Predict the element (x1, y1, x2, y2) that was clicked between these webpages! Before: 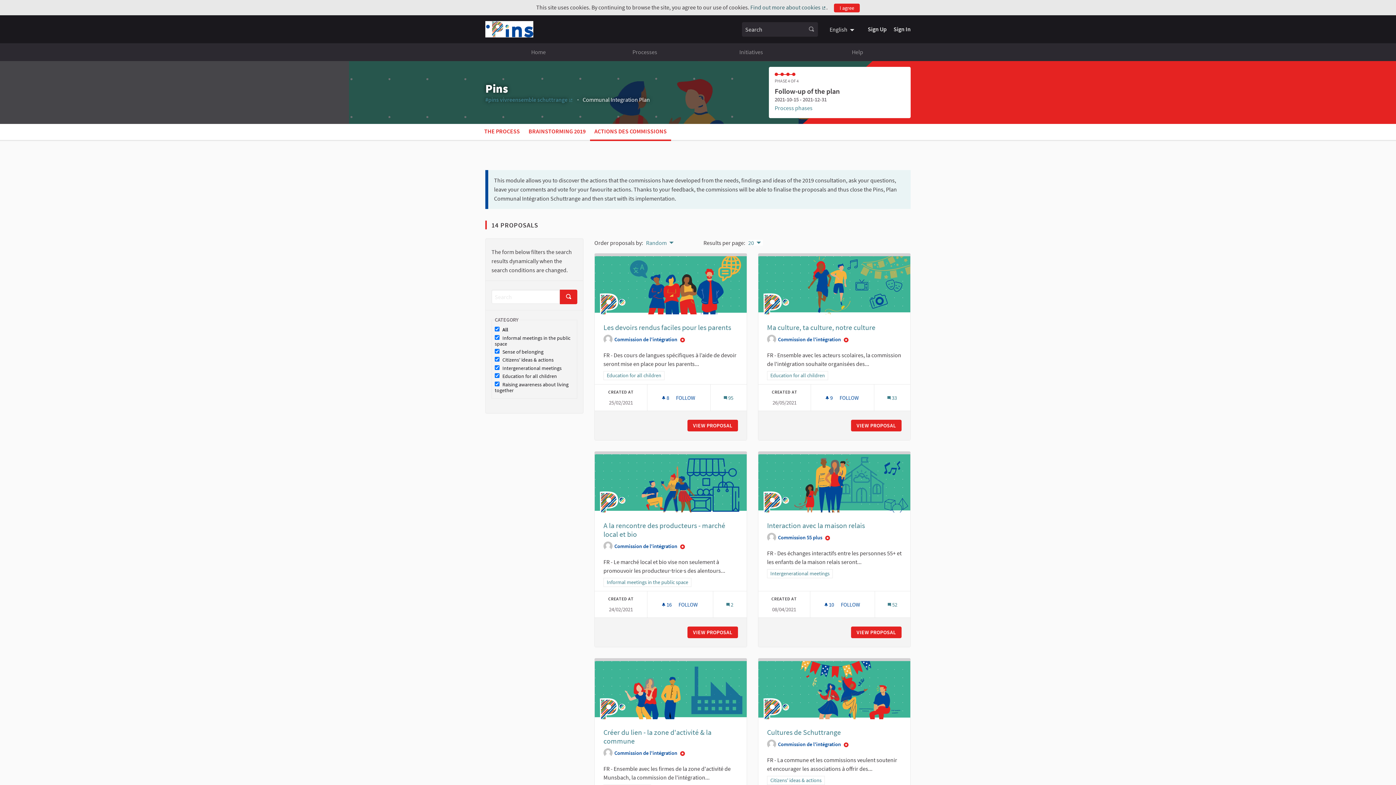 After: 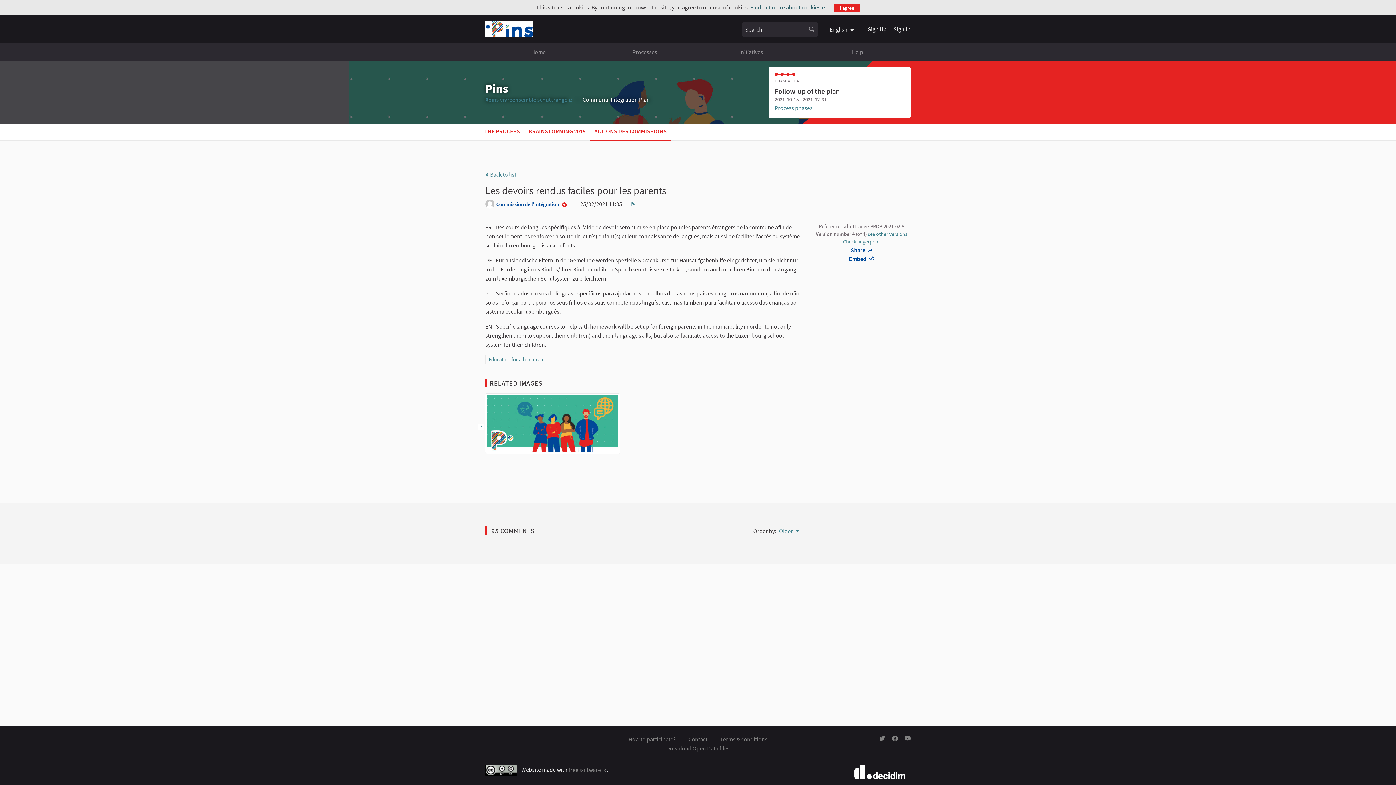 Action: label: Les devoirs rendus faciles pour les parents bbox: (603, 323, 738, 332)